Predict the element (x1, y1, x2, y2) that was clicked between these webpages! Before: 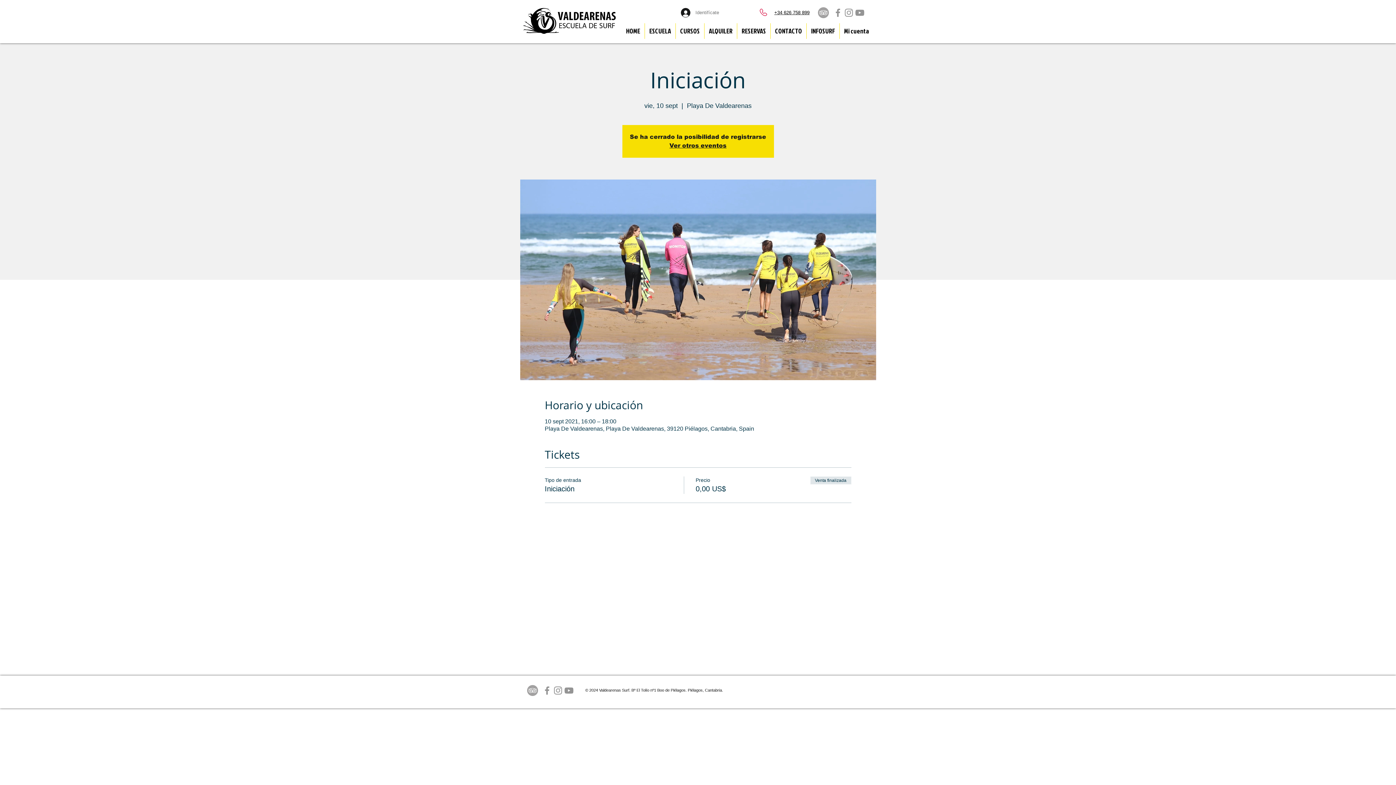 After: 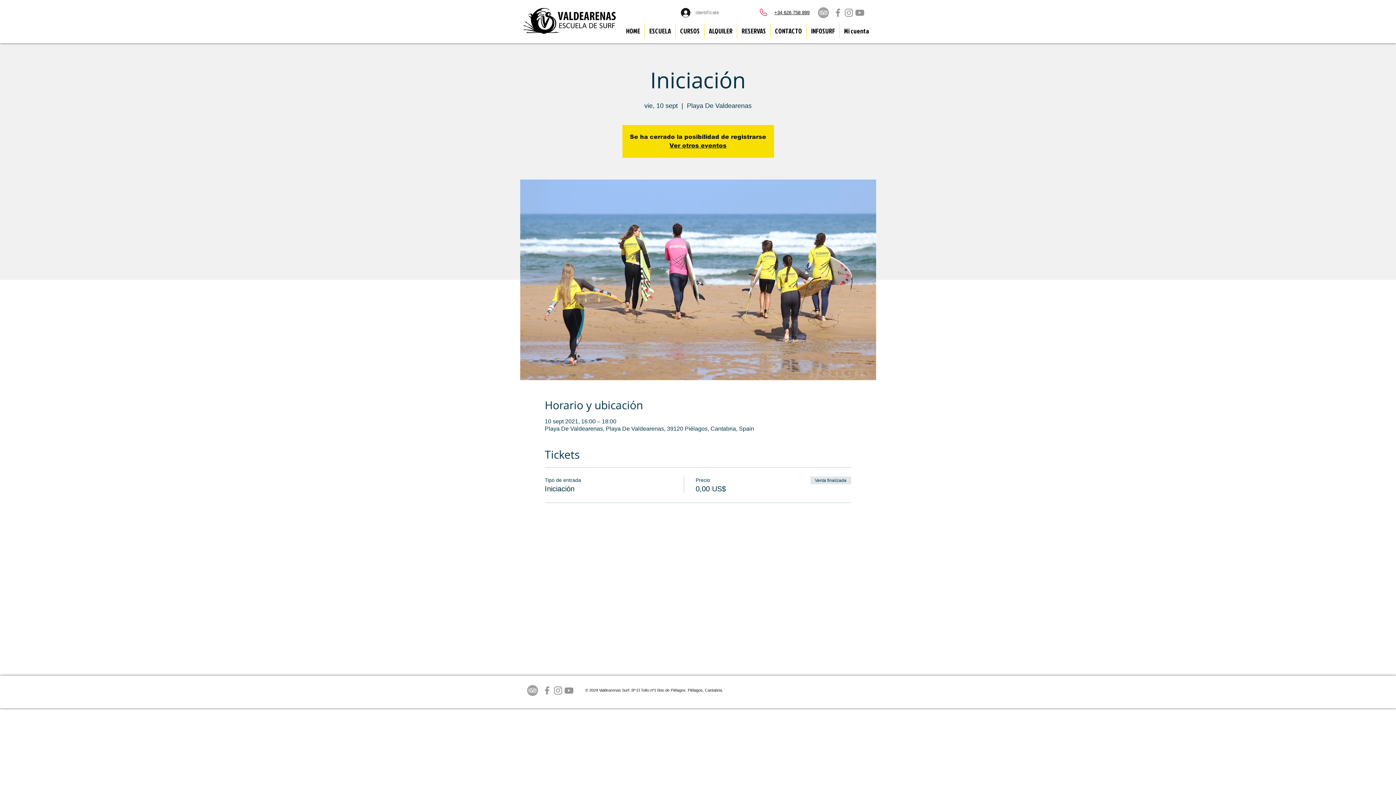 Action: bbox: (774, 9, 809, 15) label: +34 626 758 899